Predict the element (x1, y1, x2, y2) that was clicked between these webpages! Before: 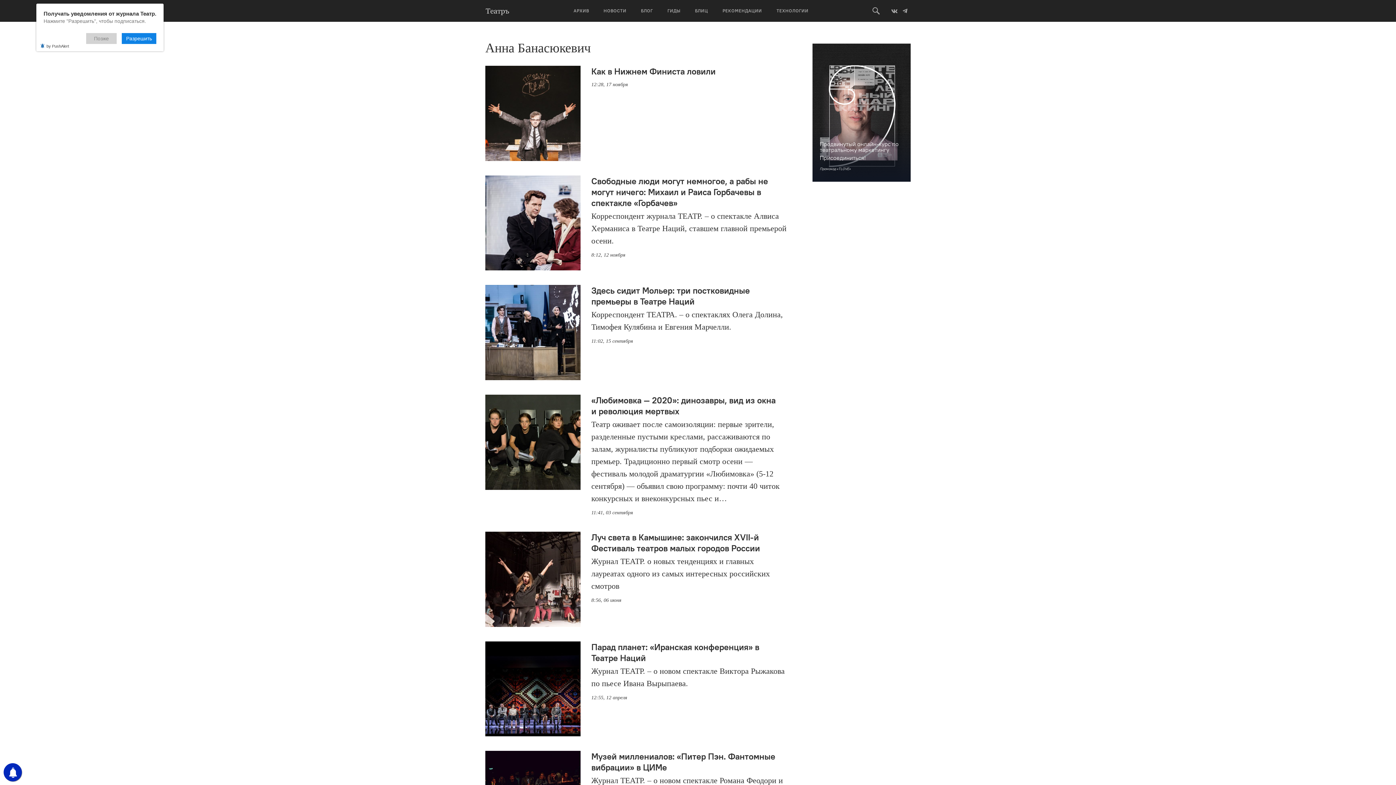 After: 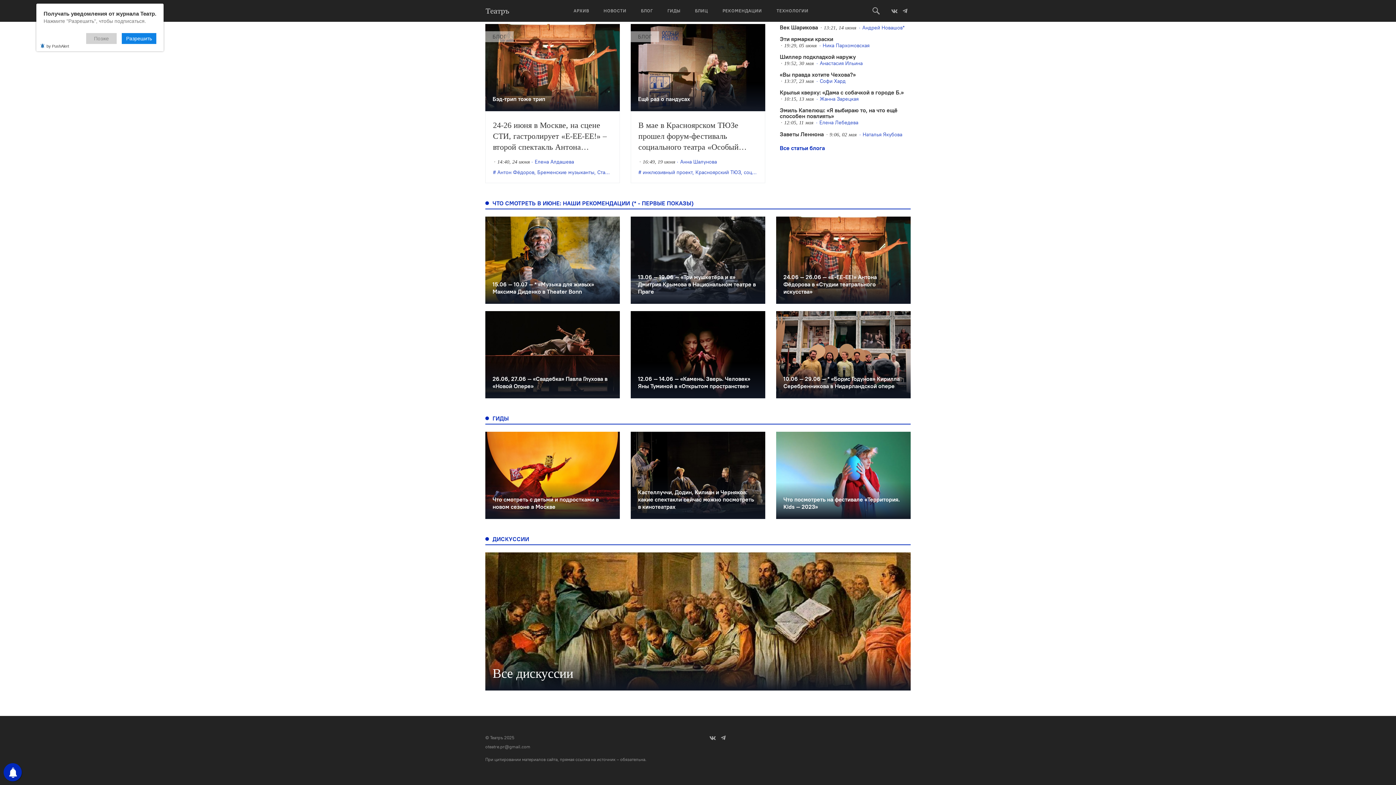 Action: bbox: (715, 0, 769, 21) label: РЕКОМЕНДАЦИИ